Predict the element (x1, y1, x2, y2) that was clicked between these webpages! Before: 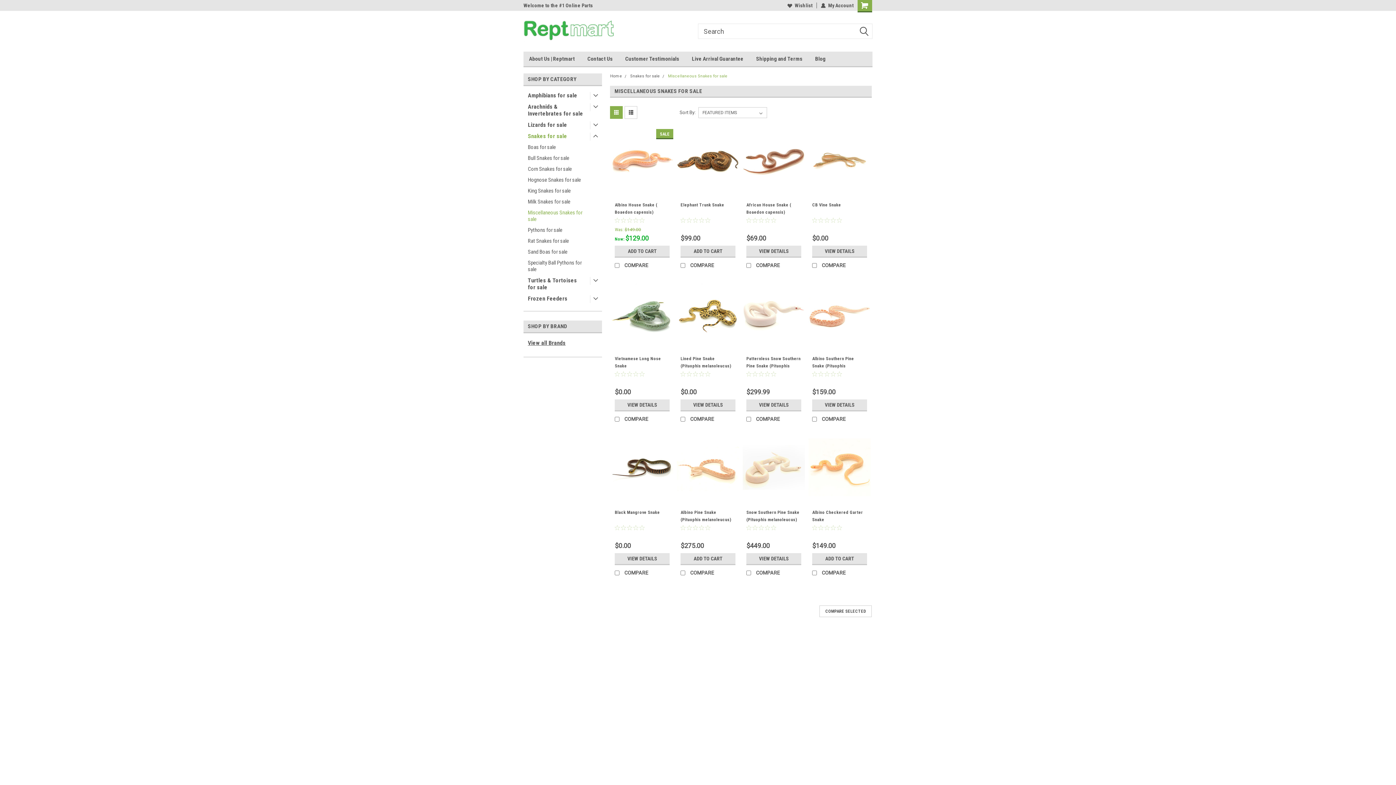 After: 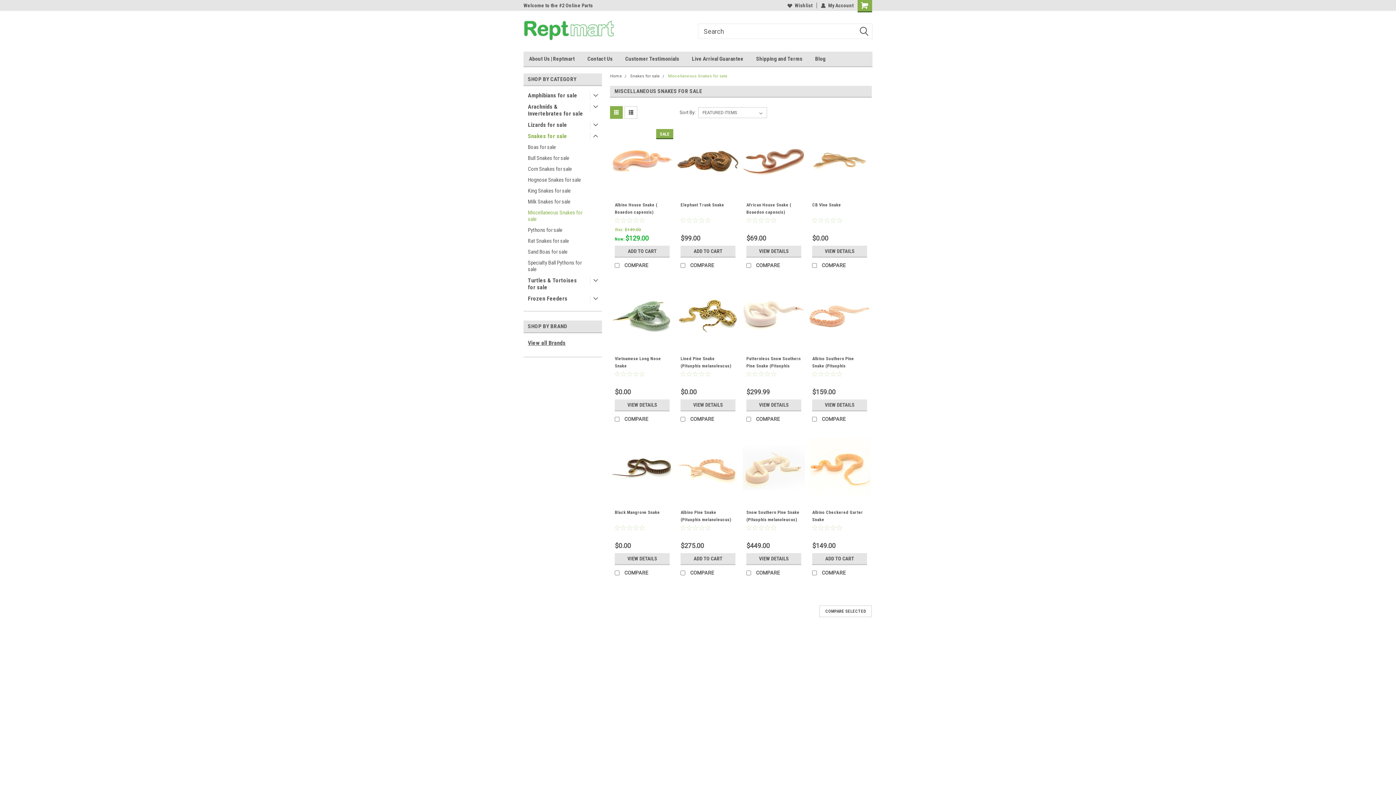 Action: bbox: (668, 73, 727, 78) label: Miscellaneous Snakes for sale